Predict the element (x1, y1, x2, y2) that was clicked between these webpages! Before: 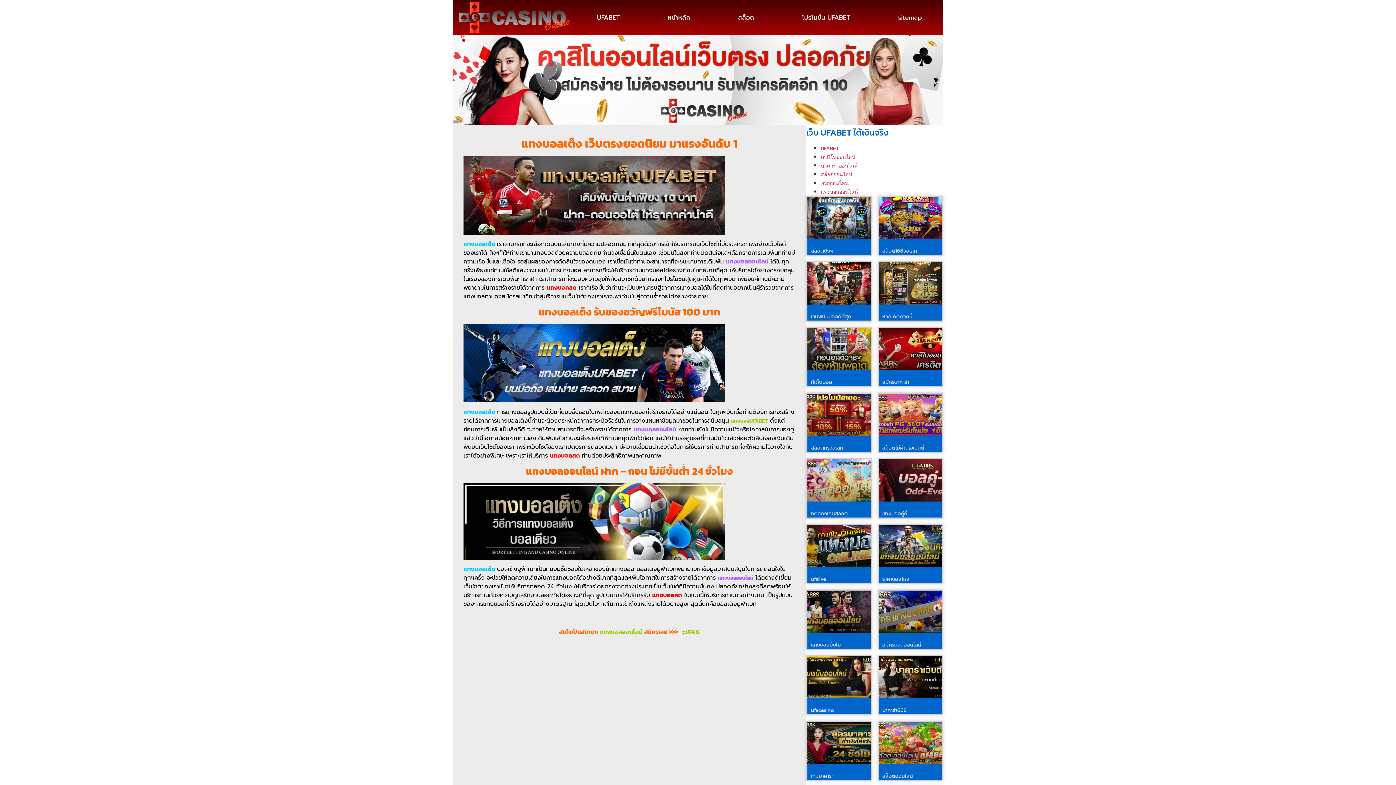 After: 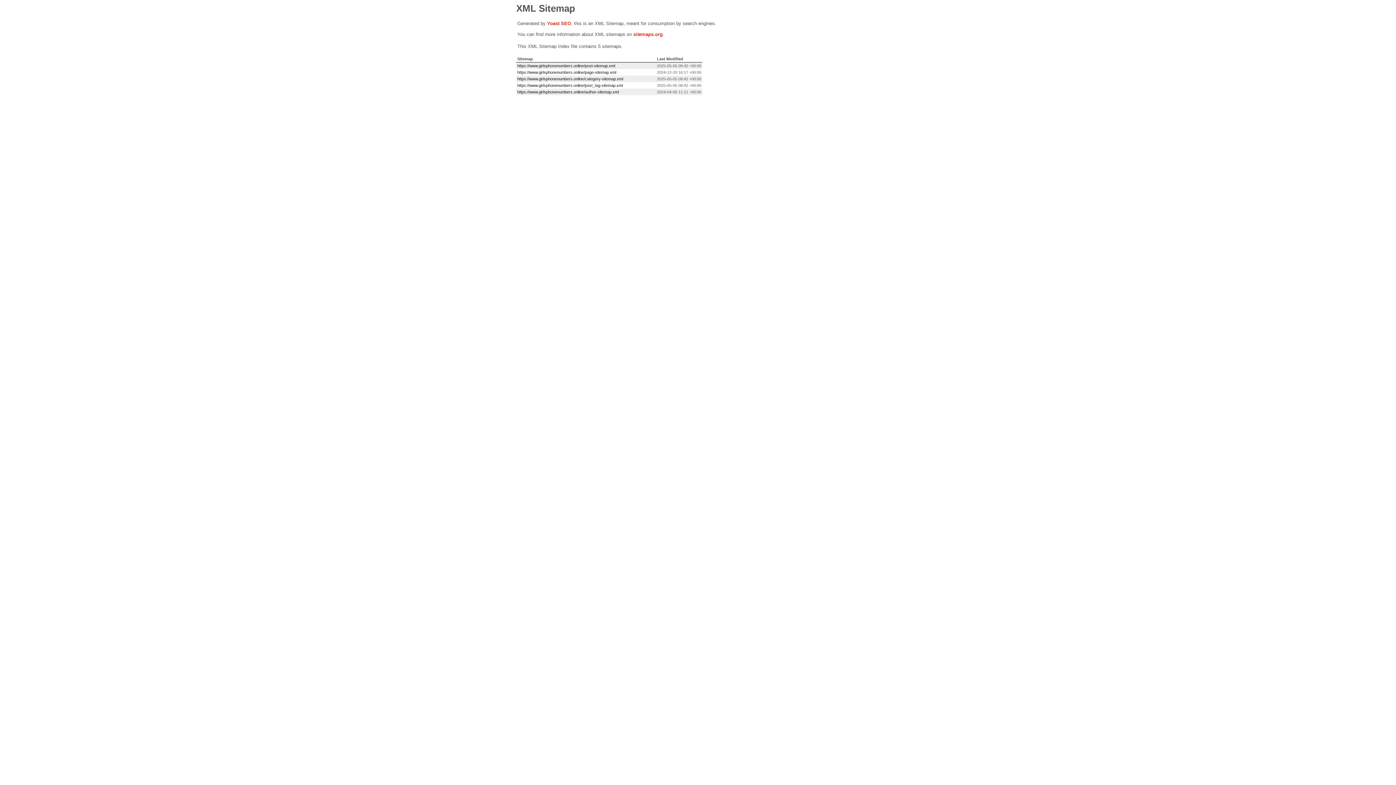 Action: label: sitemap bbox: (876, 9, 943, 25)